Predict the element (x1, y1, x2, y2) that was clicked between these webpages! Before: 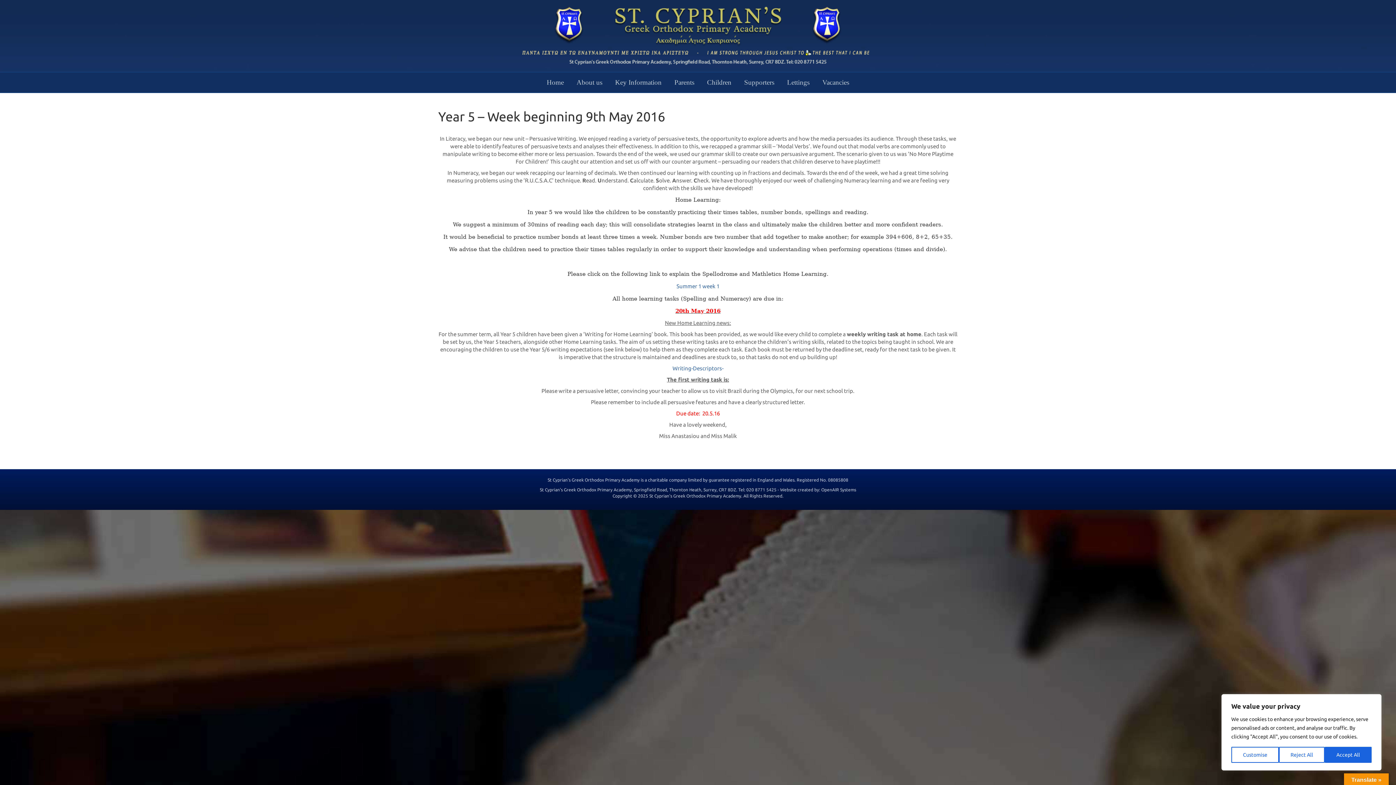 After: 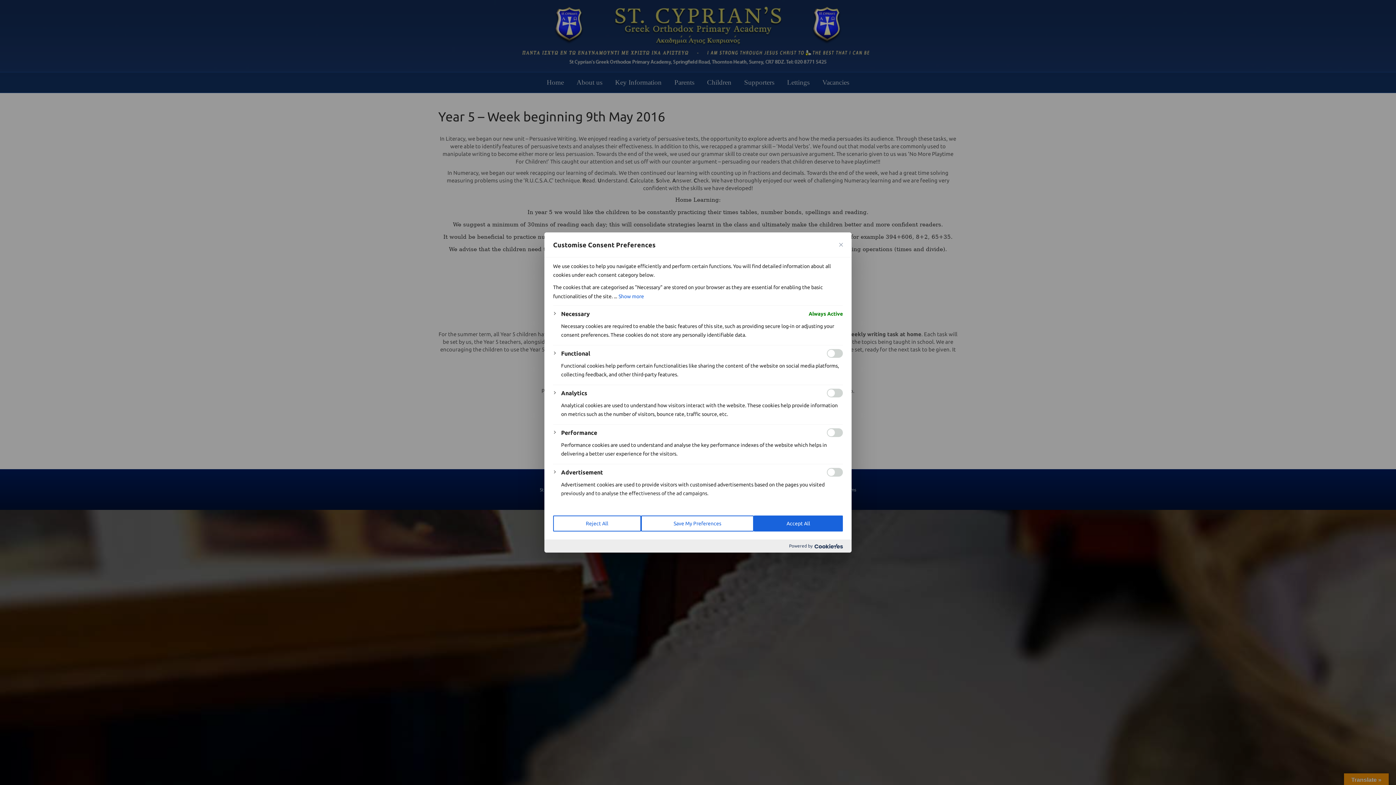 Action: bbox: (1231, 747, 1279, 763) label: Customise